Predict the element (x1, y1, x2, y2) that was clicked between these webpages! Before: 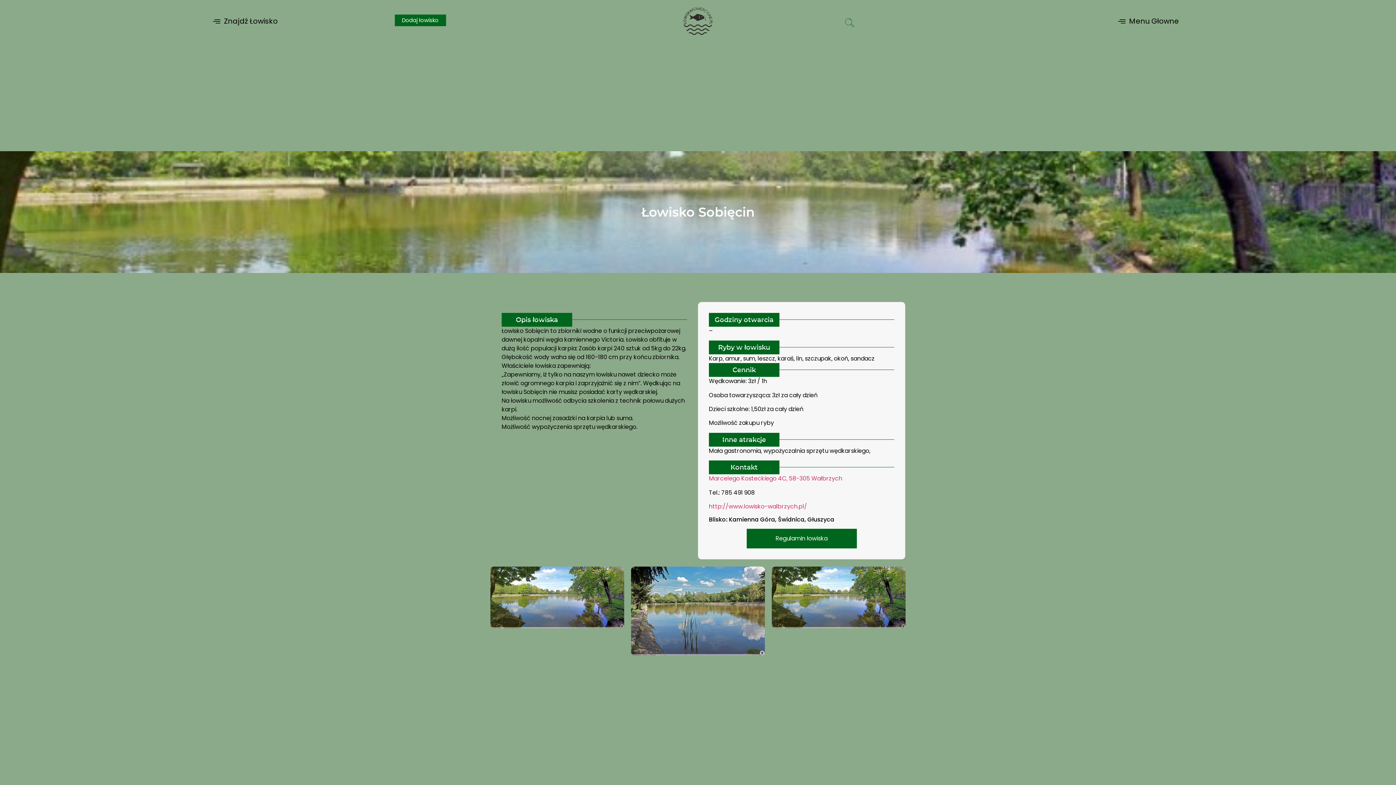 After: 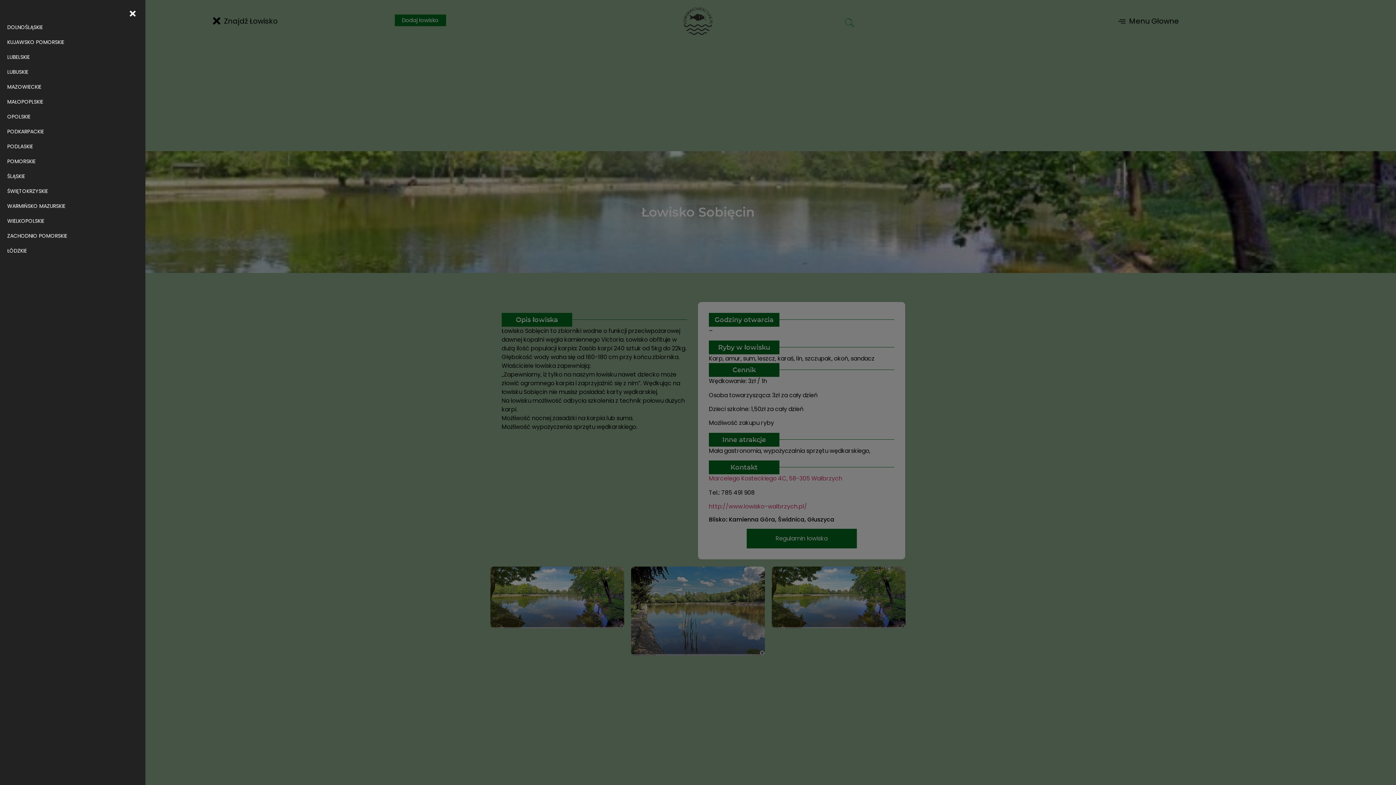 Action: bbox: (213, 14, 277, 27) label: Open/Close Menu